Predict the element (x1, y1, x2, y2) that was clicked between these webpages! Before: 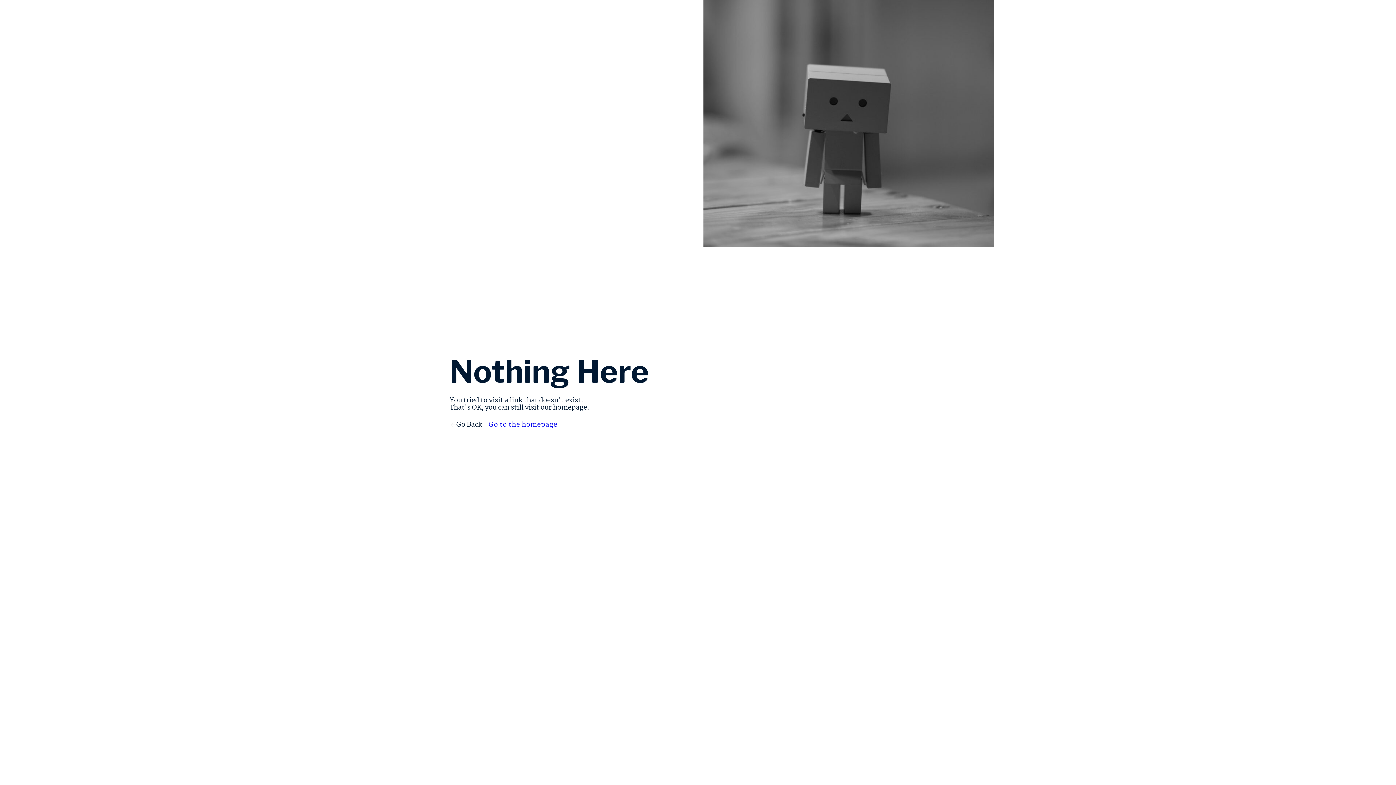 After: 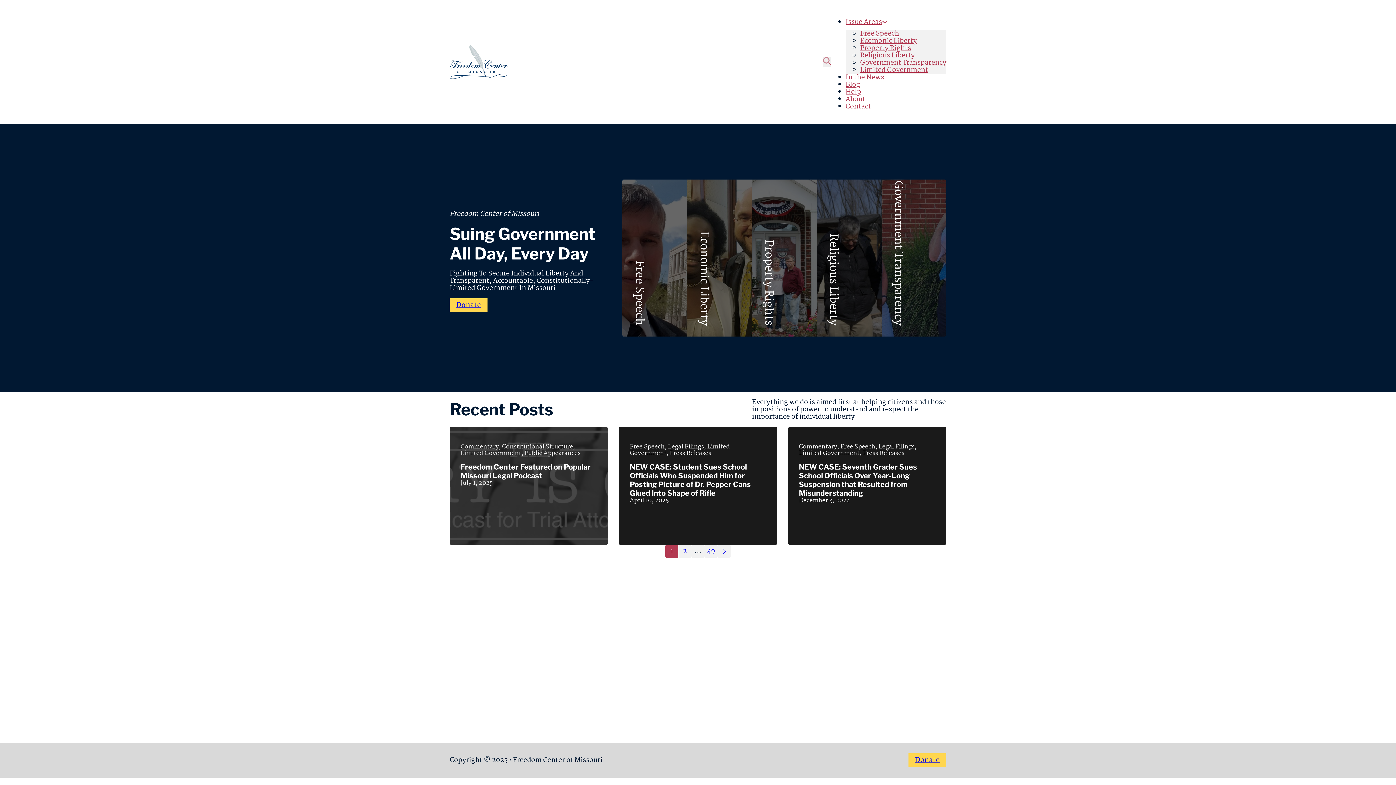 Action: bbox: (482, 418, 564, 432) label: Go to the homepage